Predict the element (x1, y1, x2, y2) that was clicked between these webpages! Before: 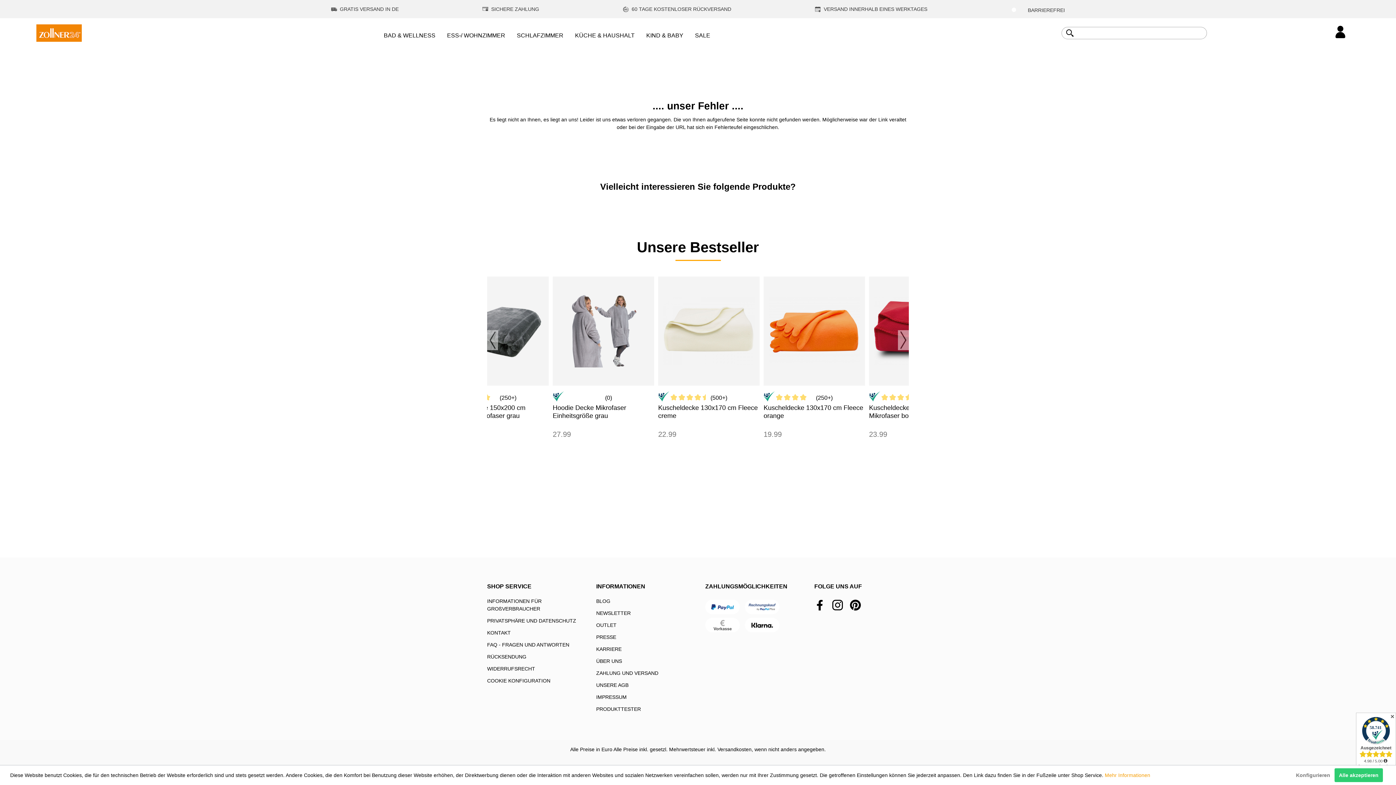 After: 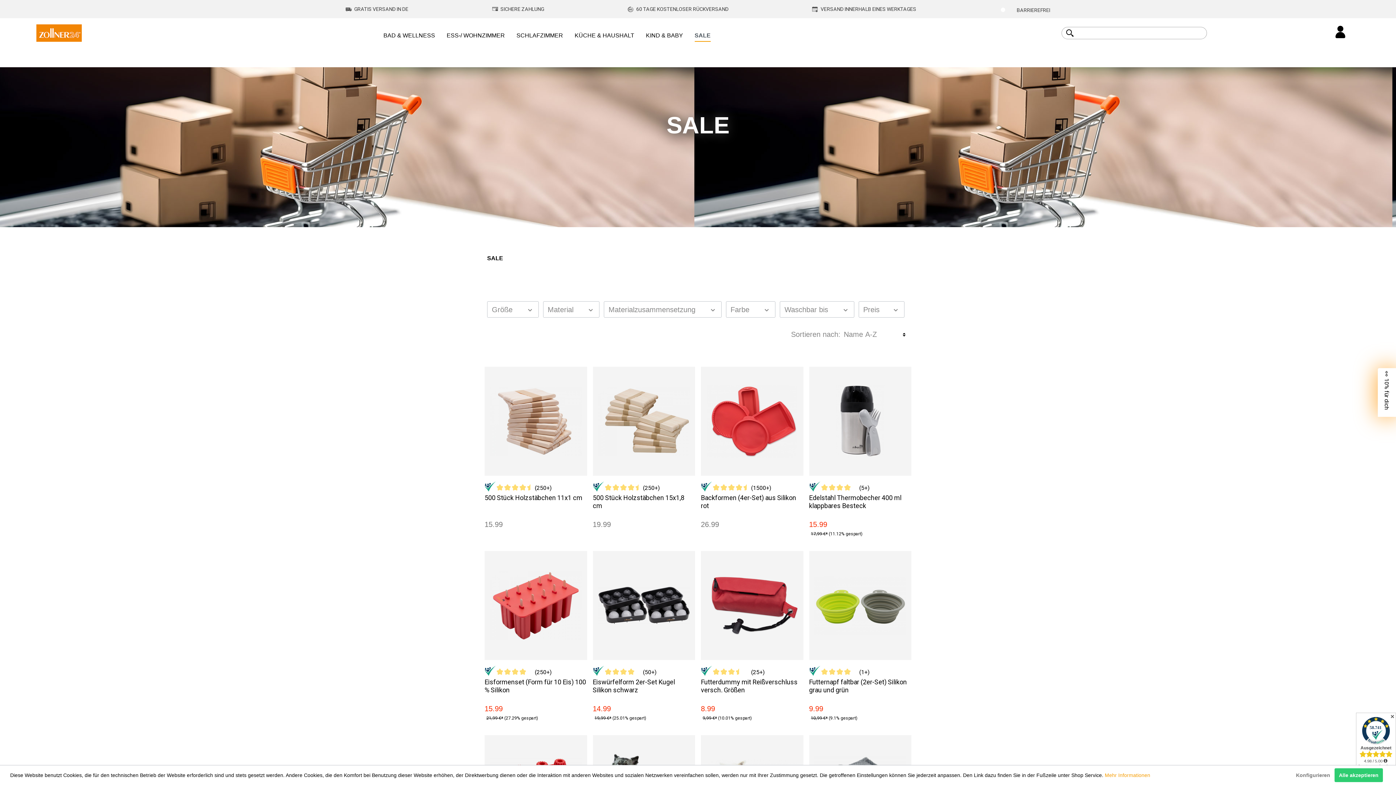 Action: label: SALE bbox: (695, 28, 722, 44)